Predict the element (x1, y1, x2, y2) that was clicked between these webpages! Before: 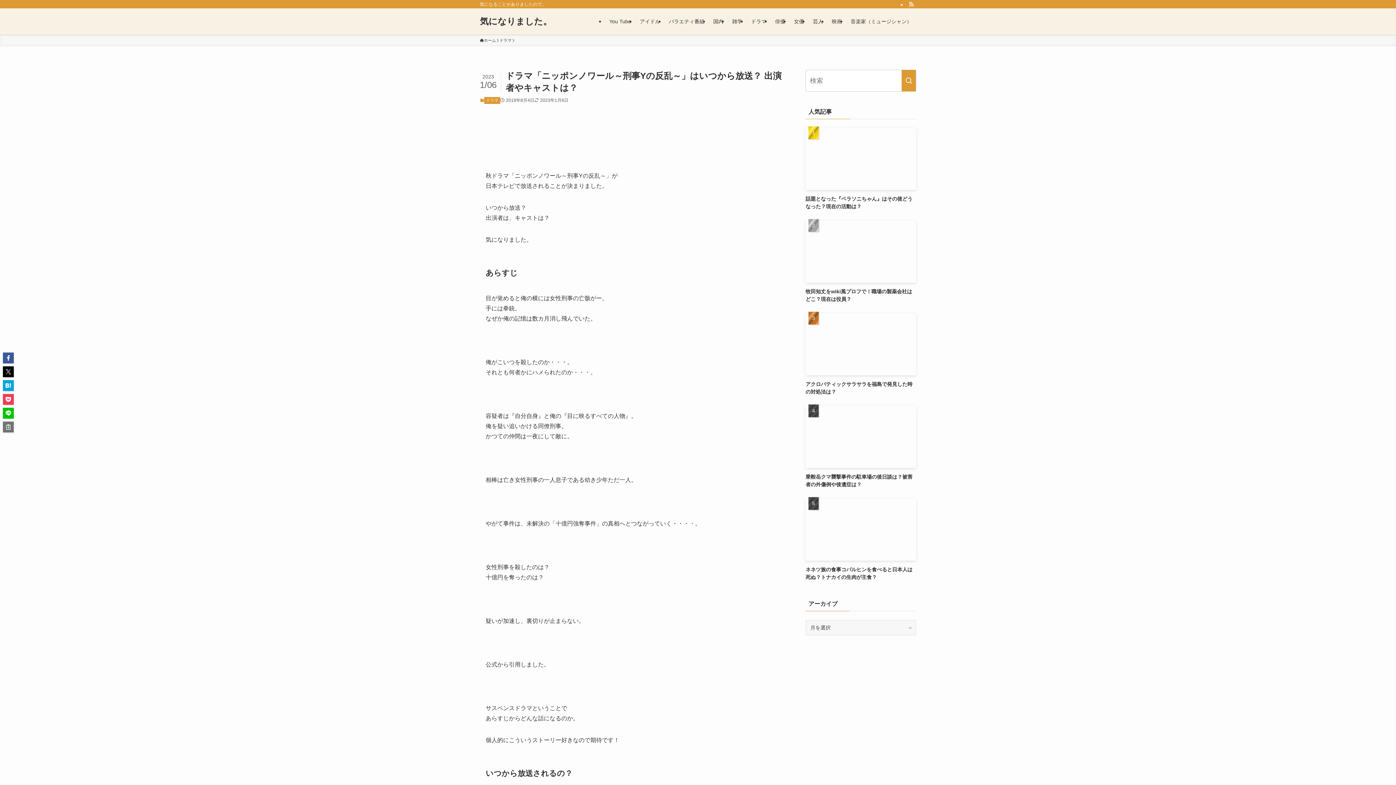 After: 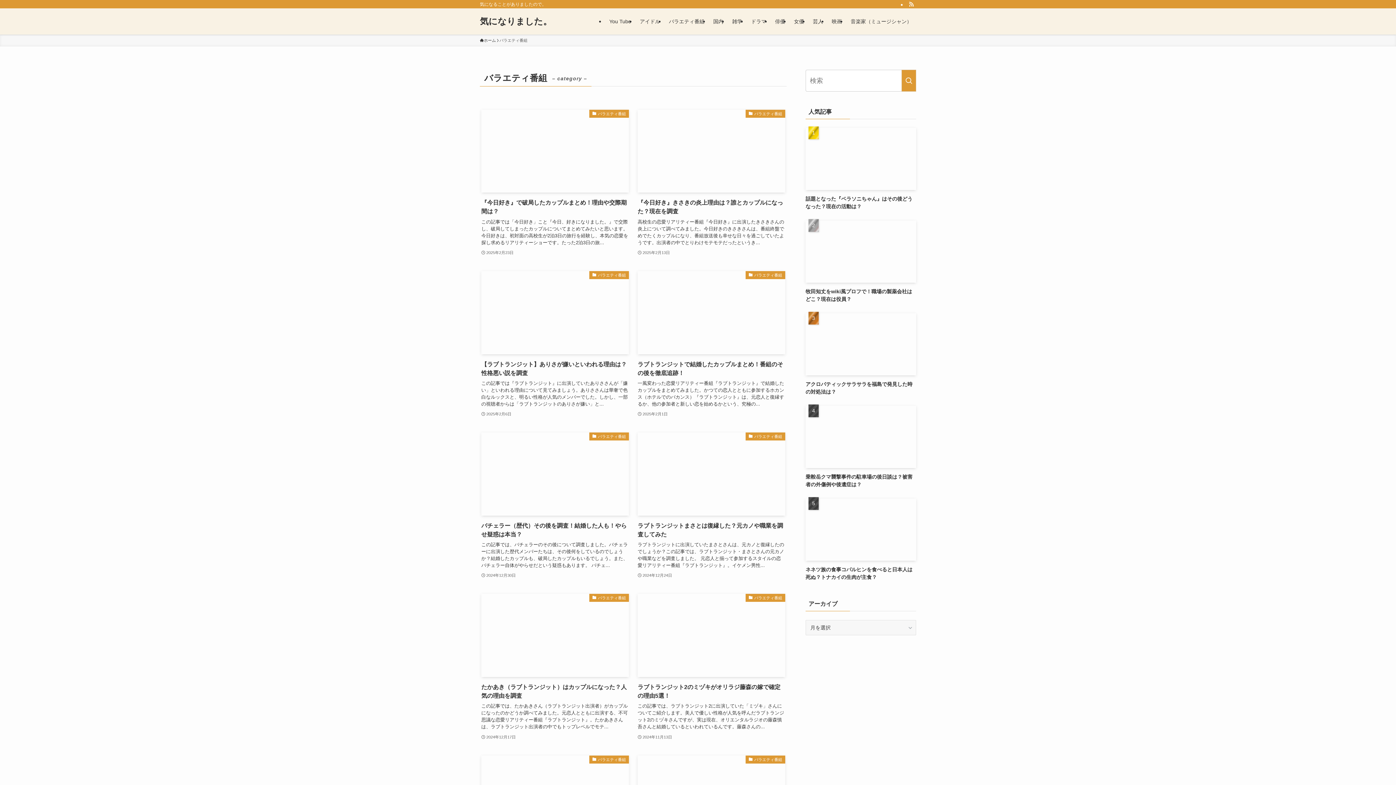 Action: label: バラエティ番組 bbox: (664, 8, 709, 34)